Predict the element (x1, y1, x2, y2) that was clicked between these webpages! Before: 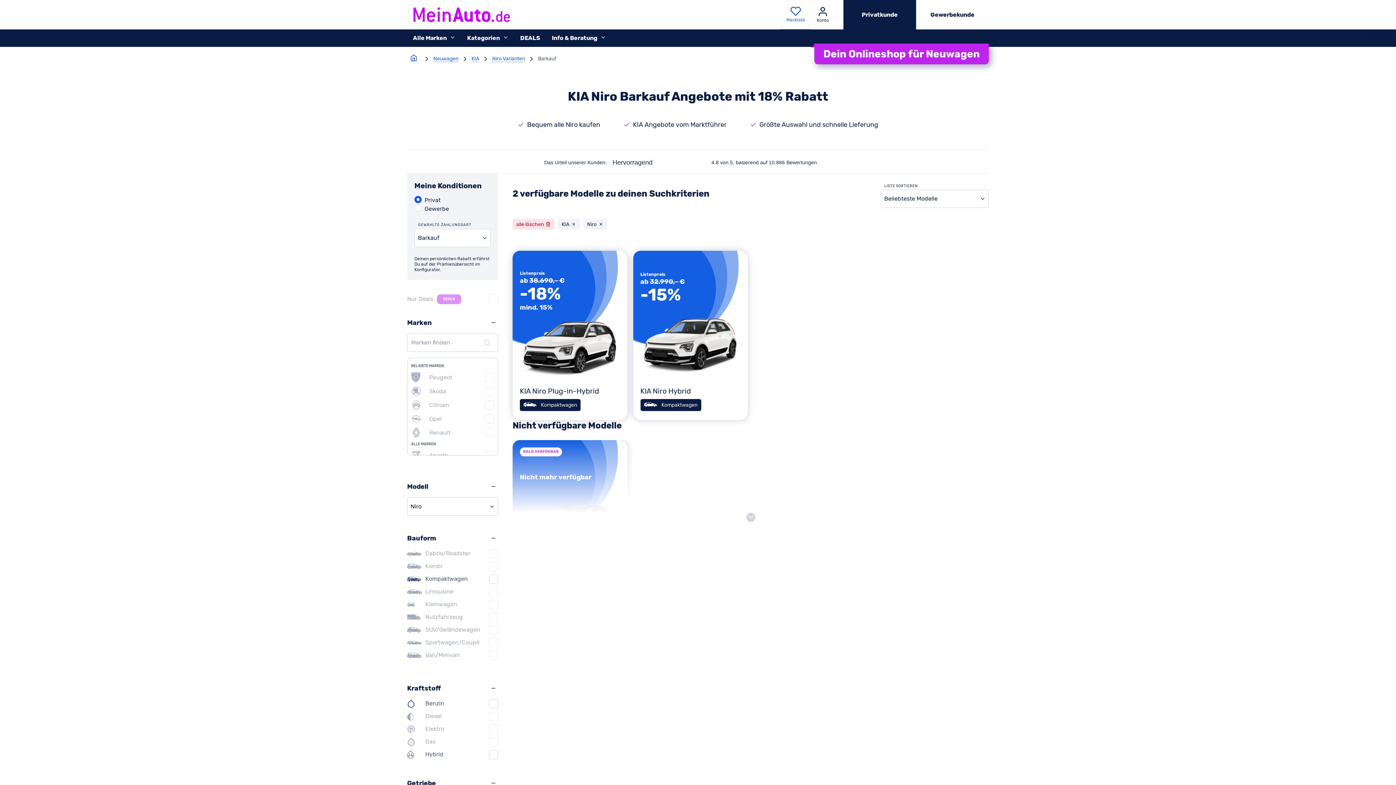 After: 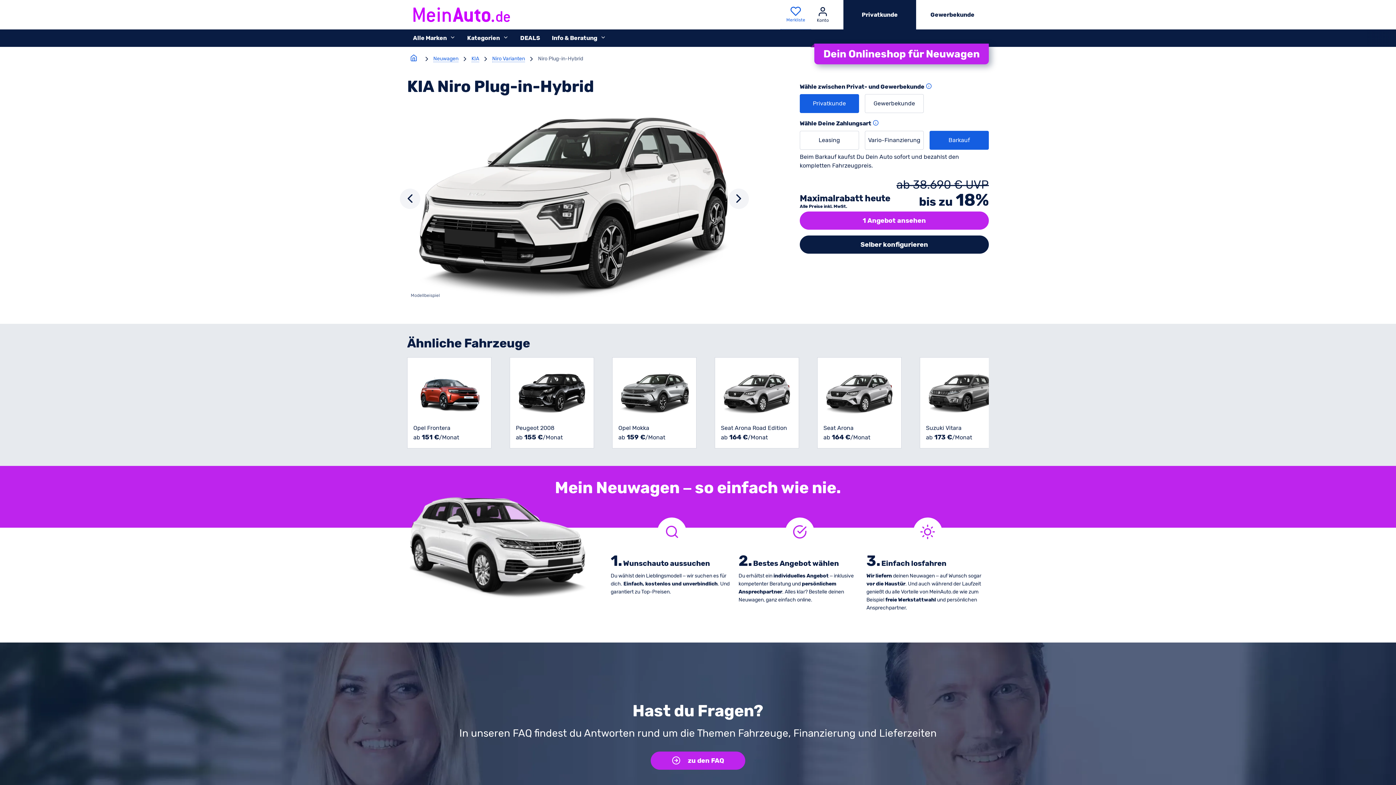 Action: label: KIA Niro Plug-in-Hybrid bbox: (512, 250, 627, 420)